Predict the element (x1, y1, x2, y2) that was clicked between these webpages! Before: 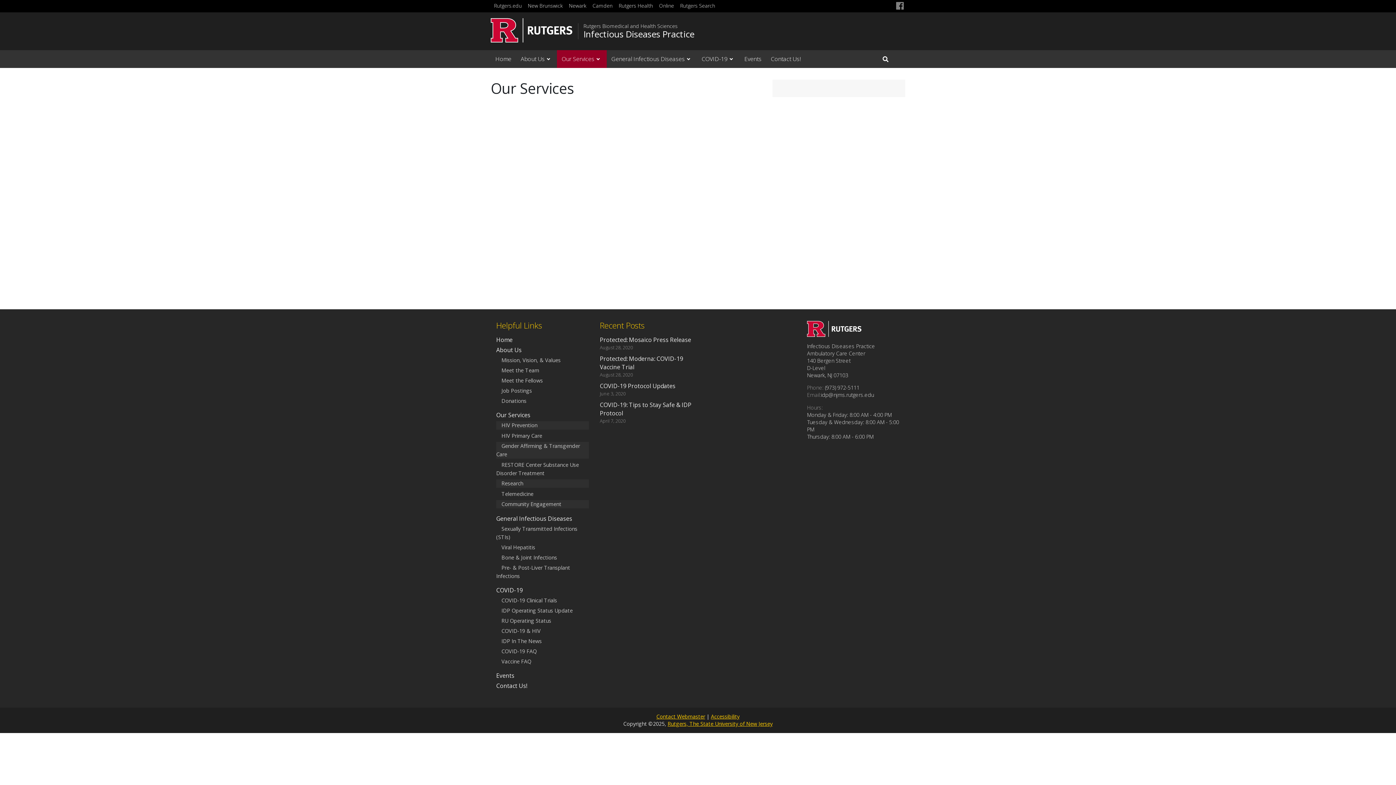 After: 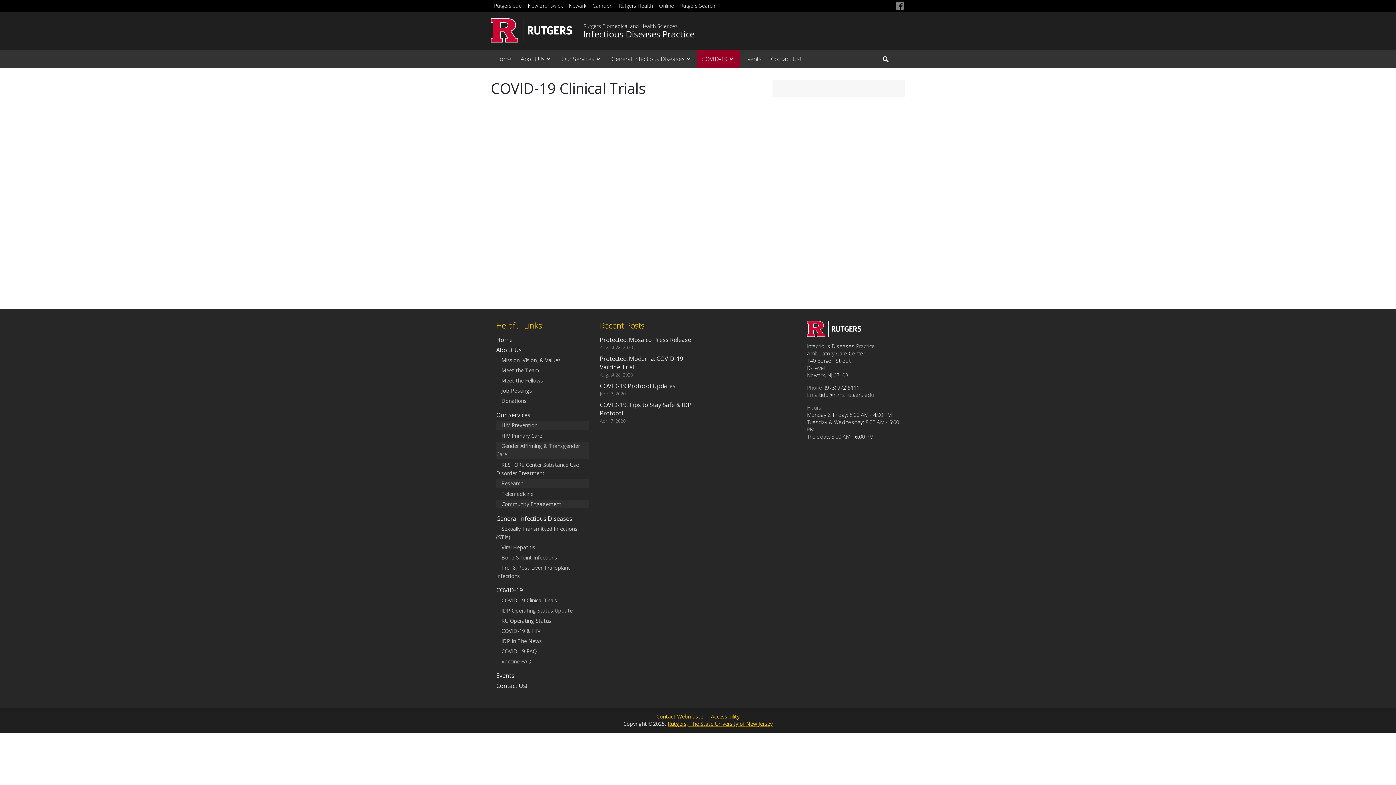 Action: bbox: (496, 592, 562, 609) label: COVID-19 Clinical Trials